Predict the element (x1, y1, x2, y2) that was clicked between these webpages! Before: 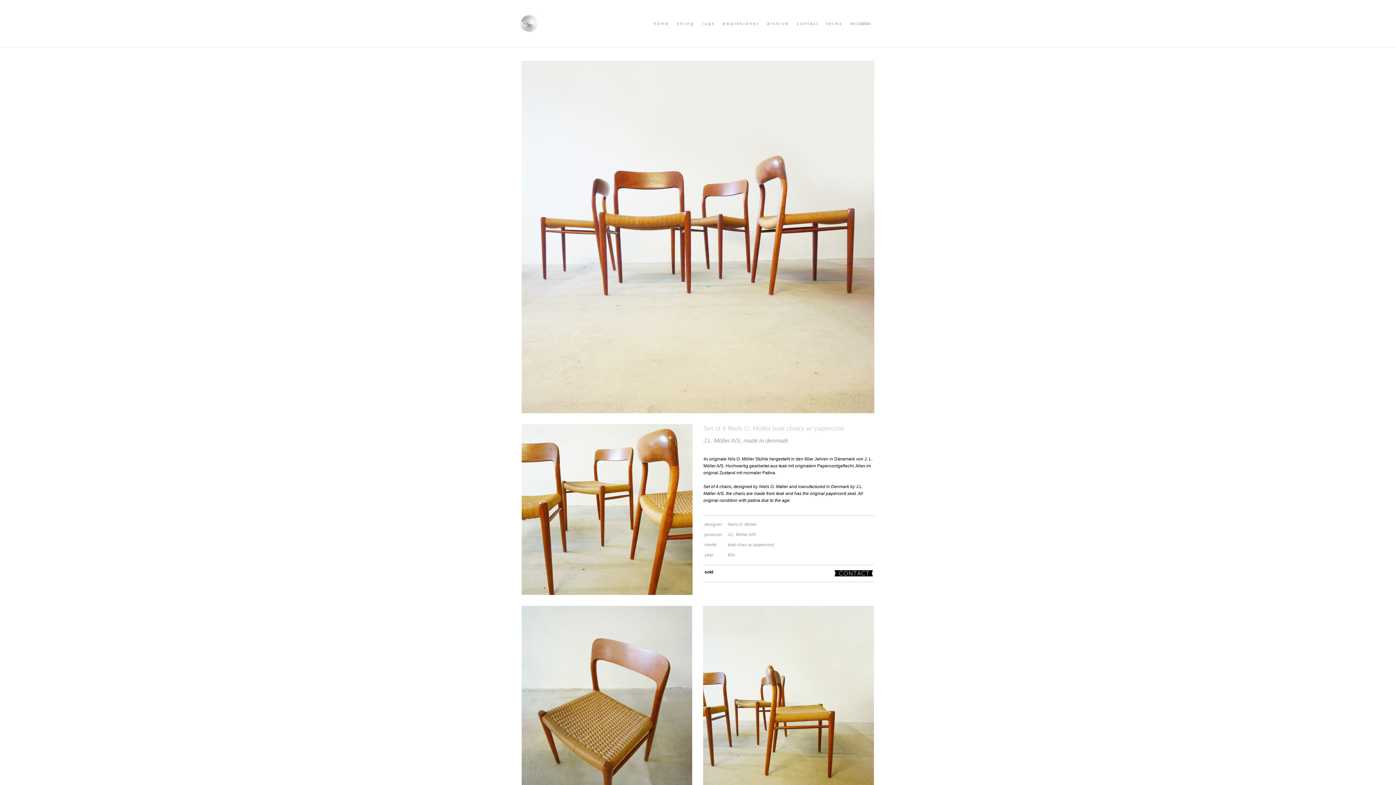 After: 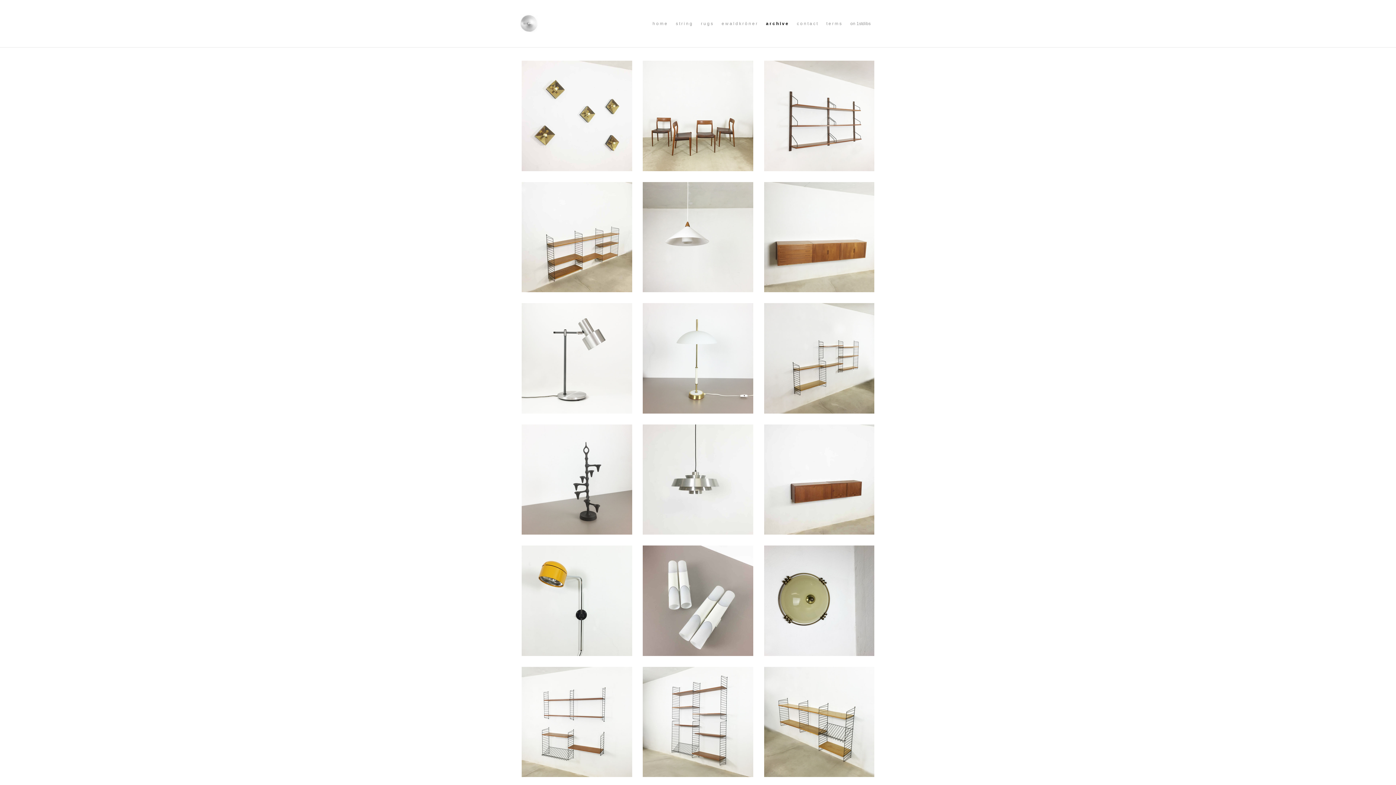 Action: label: a r c h i v e bbox: (762, 20, 792, 26)